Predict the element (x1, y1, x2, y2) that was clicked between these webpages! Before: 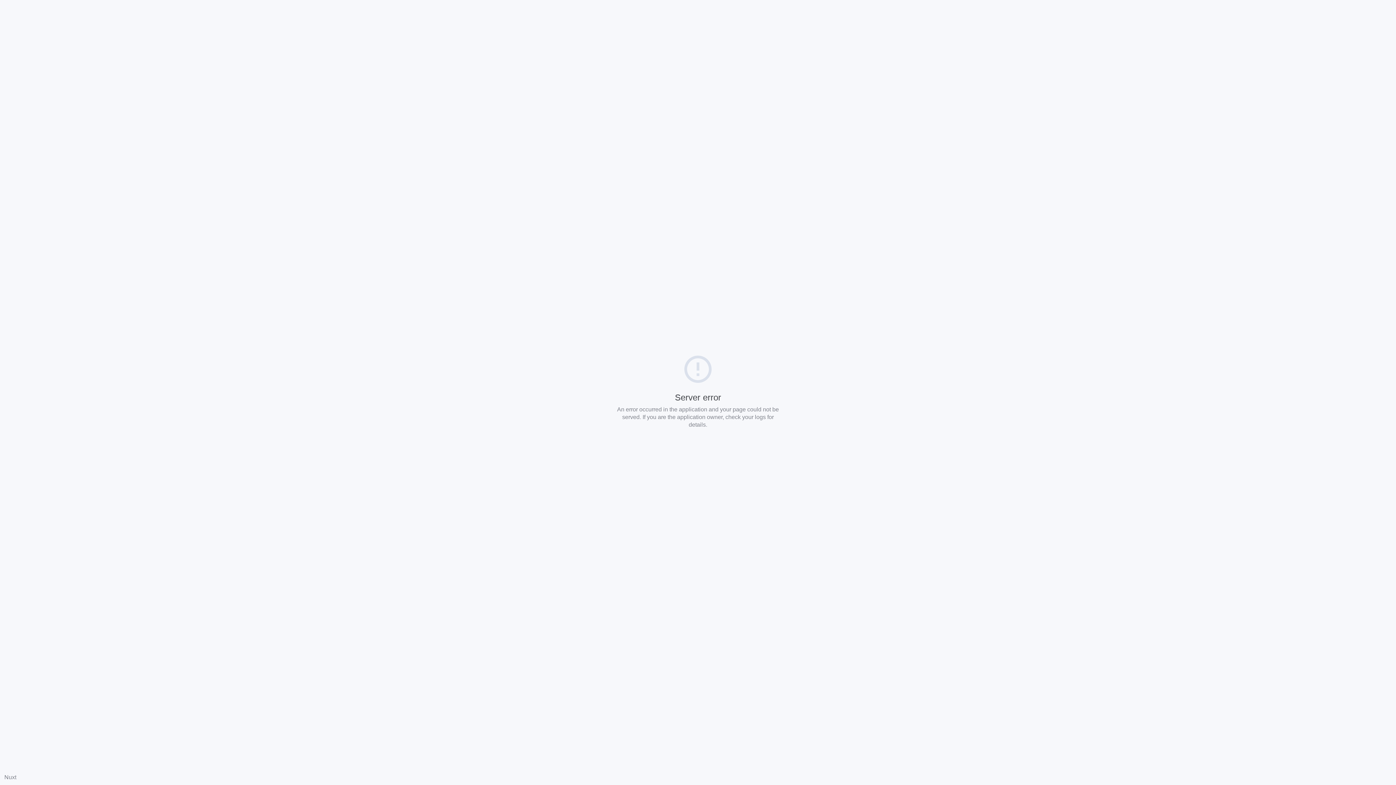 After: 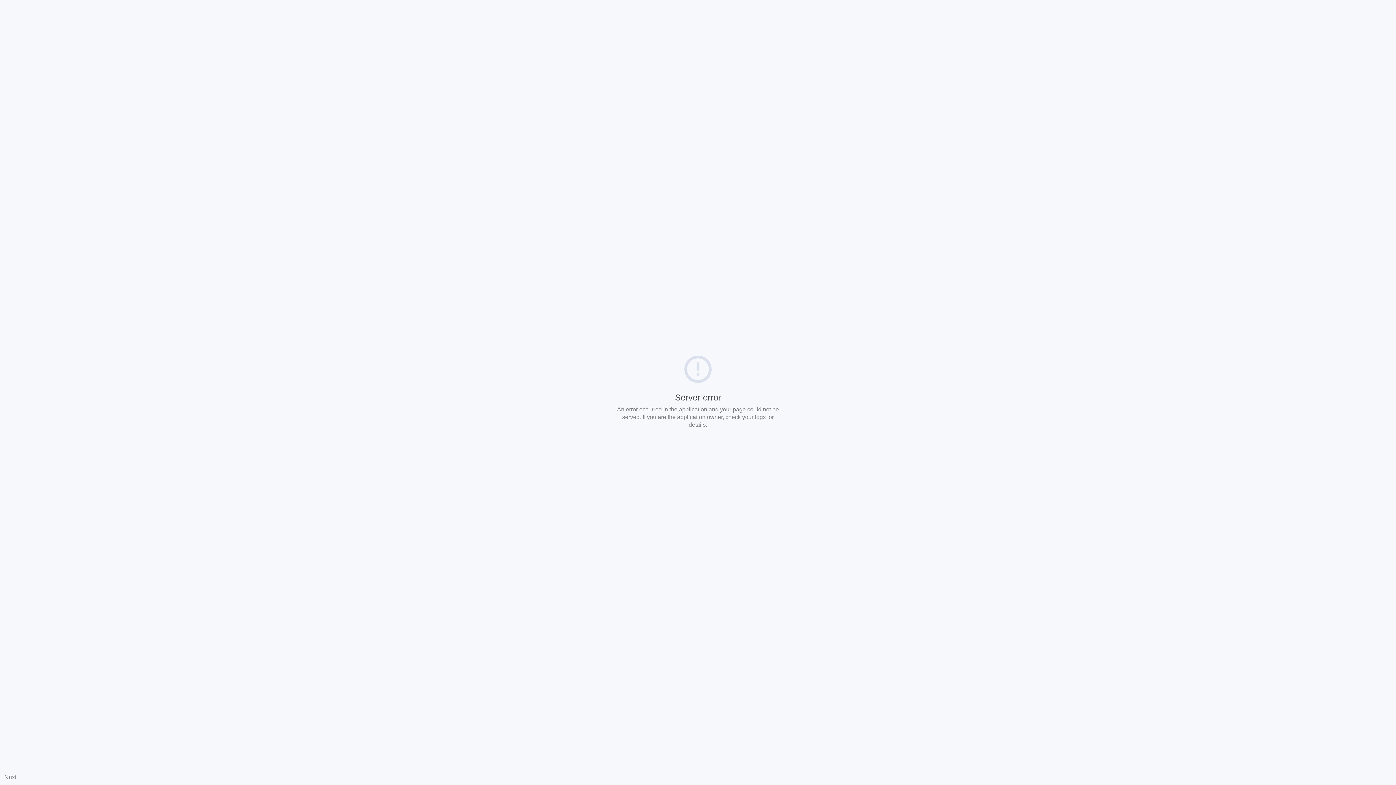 Action: label: Nuxt bbox: (4, 774, 16, 780)